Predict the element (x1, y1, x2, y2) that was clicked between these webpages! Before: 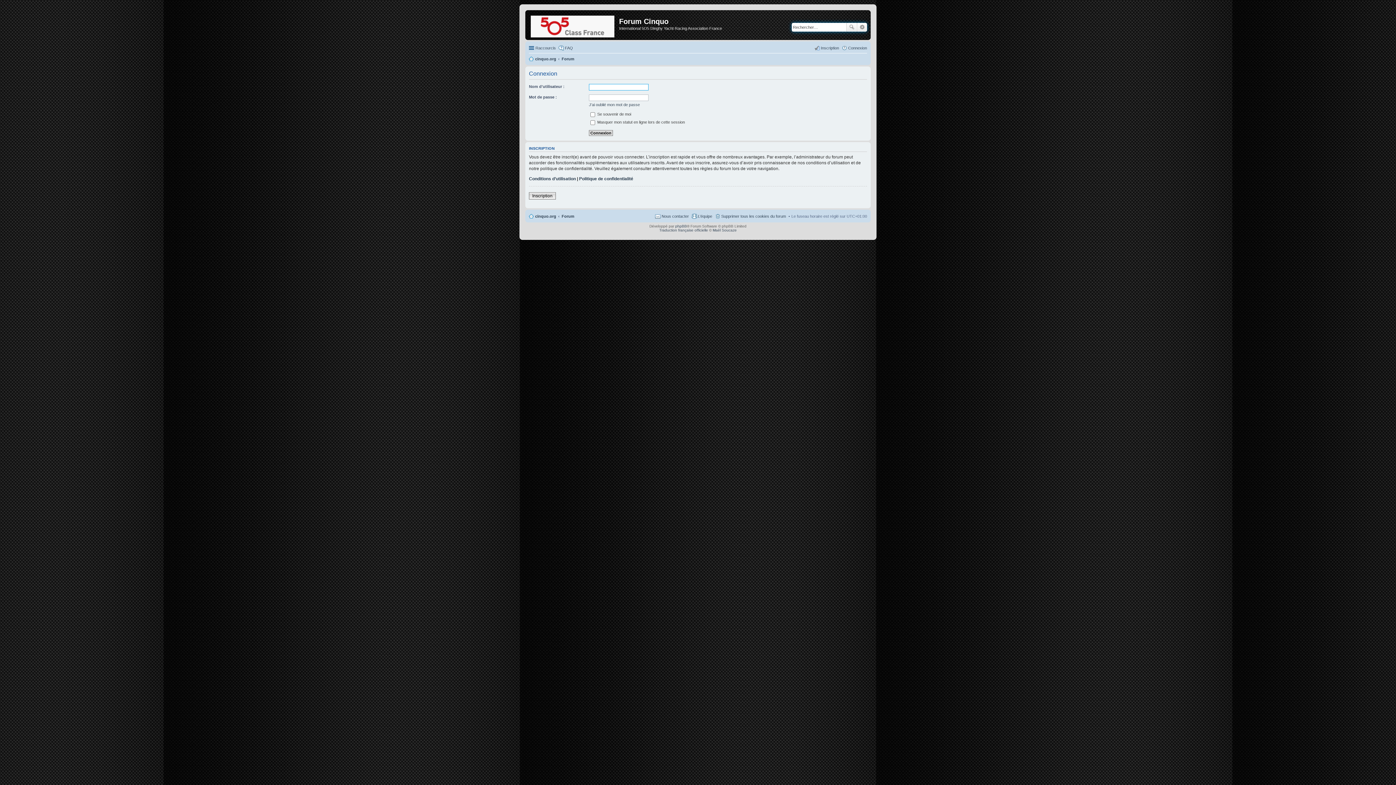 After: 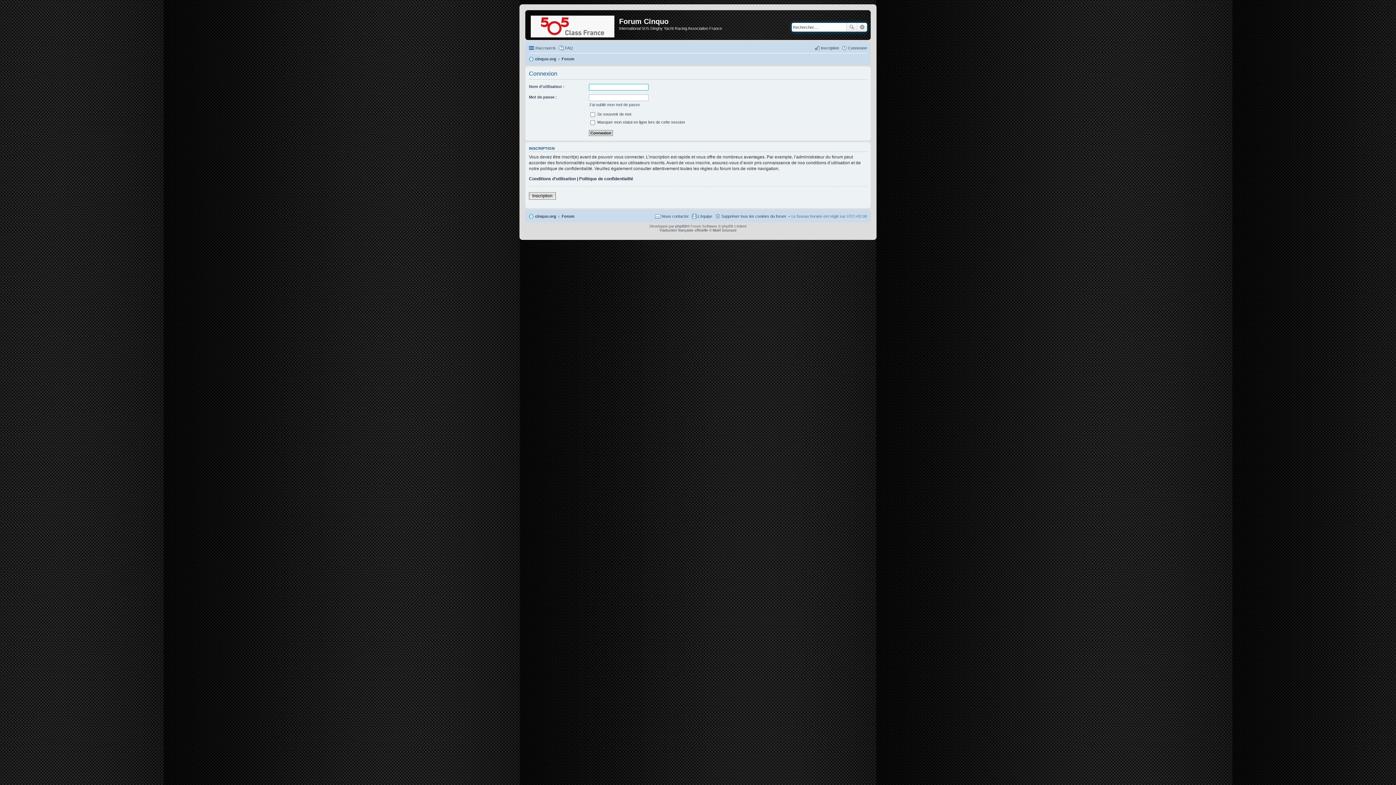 Action: label: Connexion bbox: (841, 43, 867, 52)